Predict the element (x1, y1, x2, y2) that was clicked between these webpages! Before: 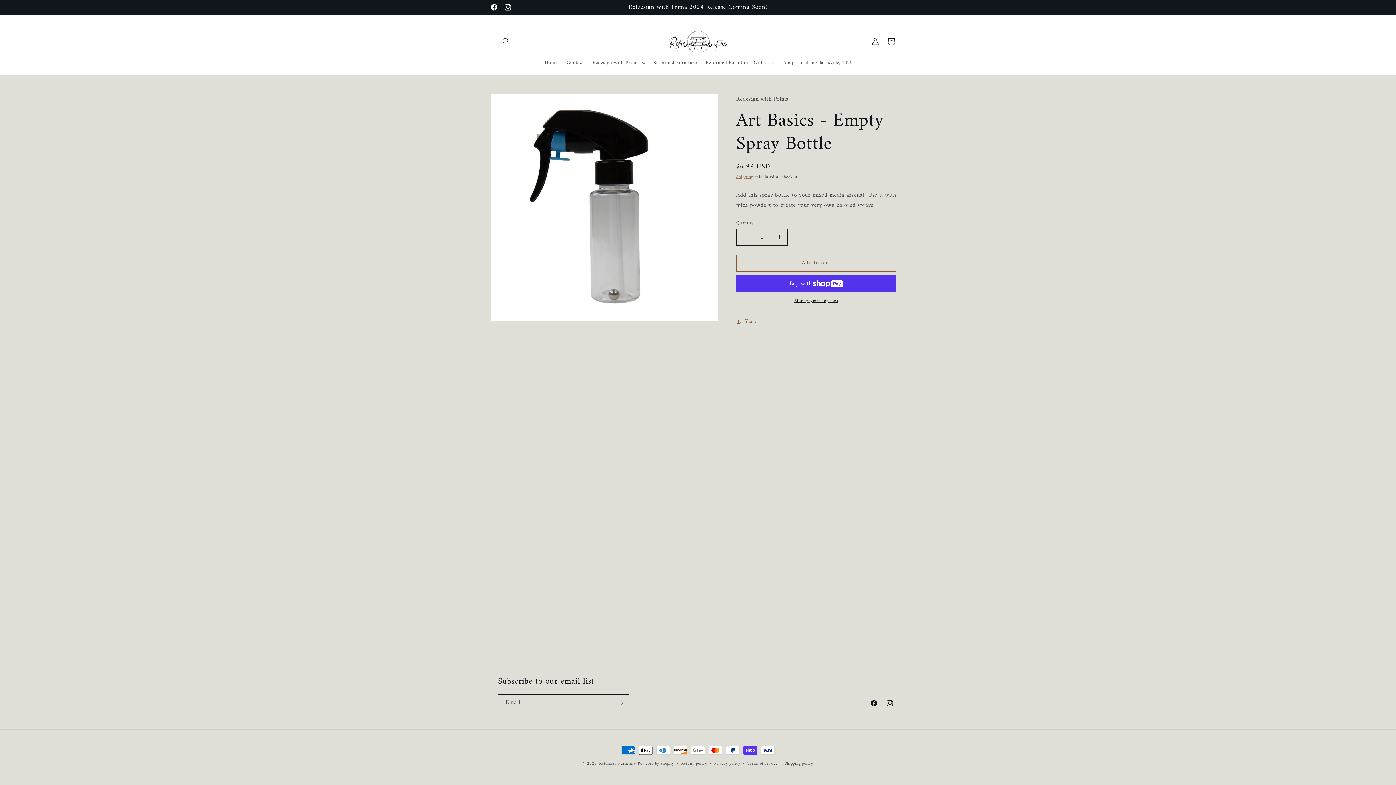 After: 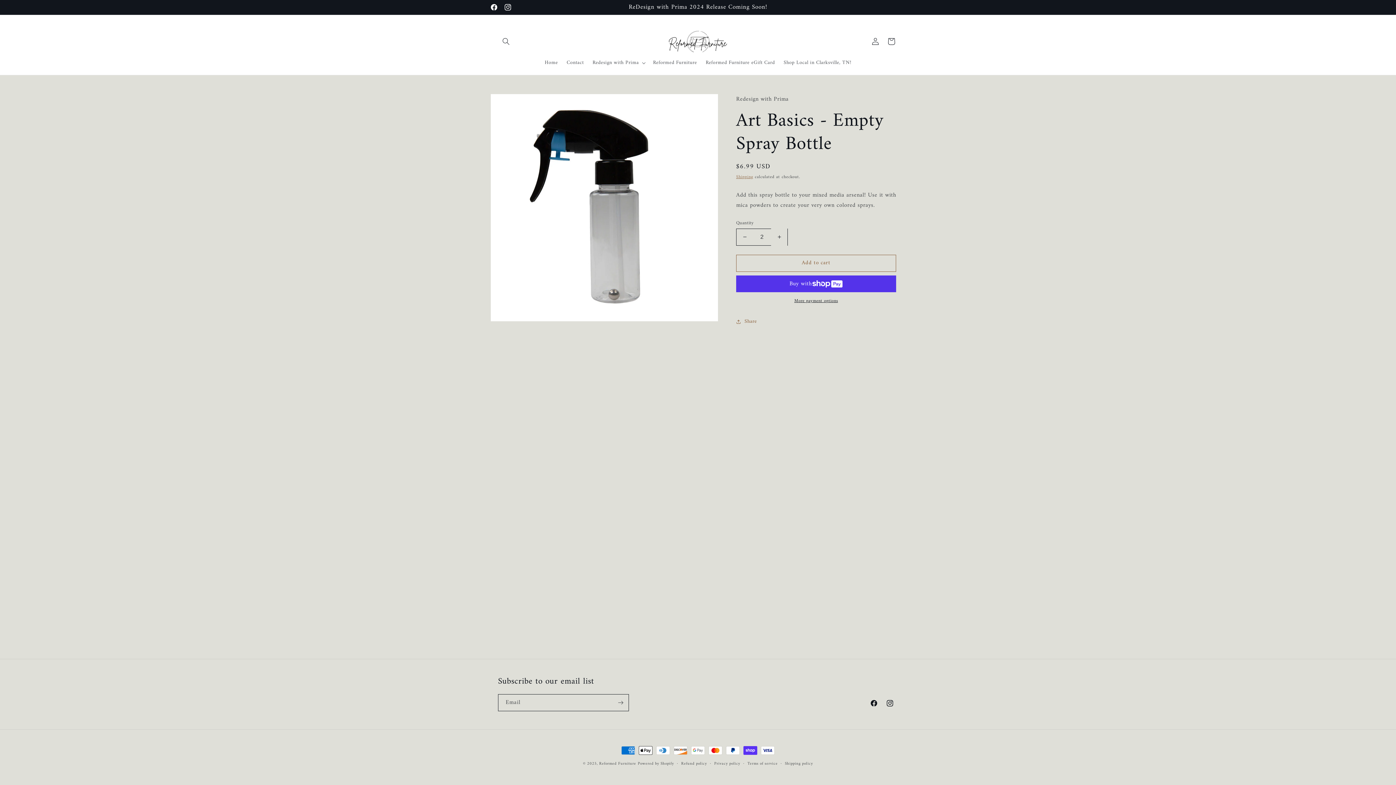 Action: bbox: (771, 228, 787, 245) label: Increase quantity for Art Basics - Empty Spray Bottle